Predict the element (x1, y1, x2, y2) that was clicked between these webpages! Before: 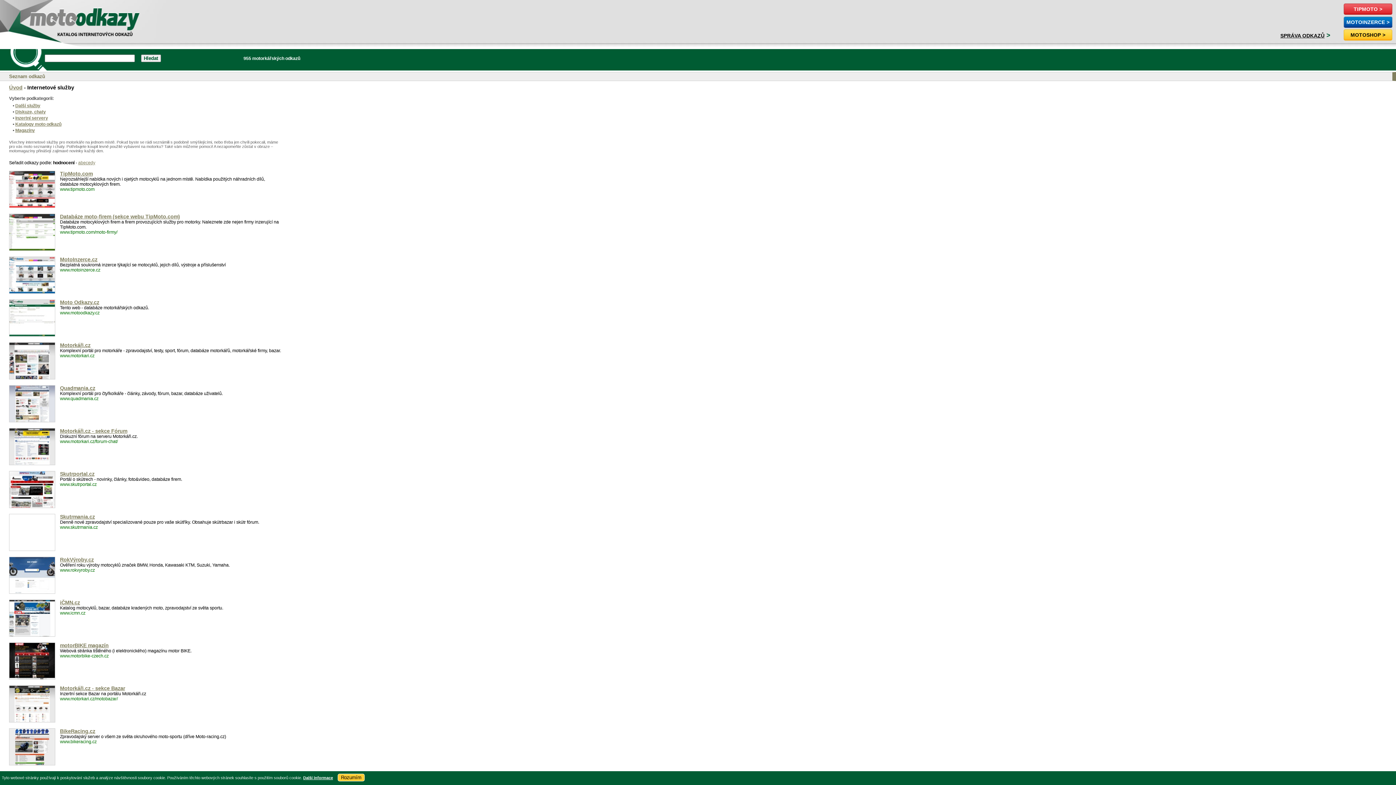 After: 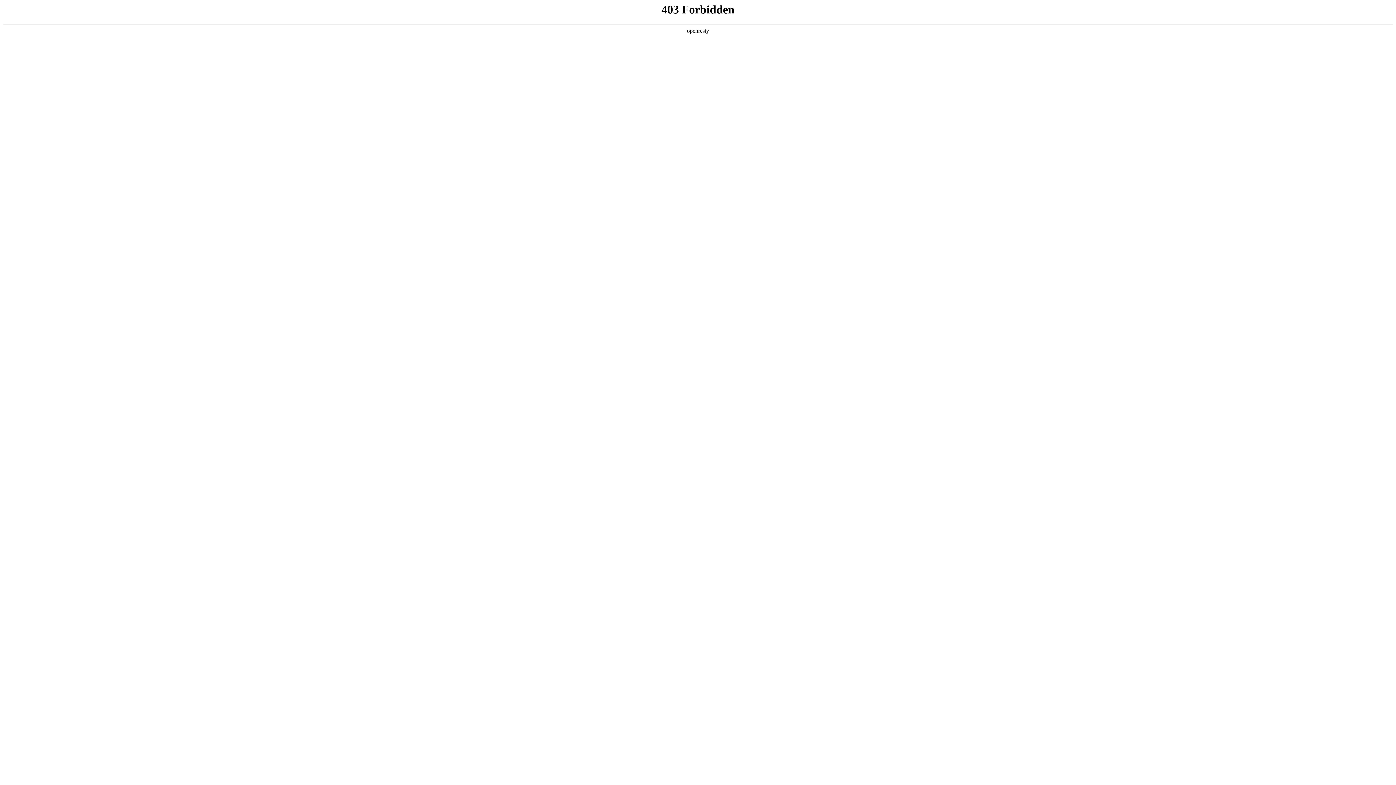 Action: bbox: (60, 728, 95, 734) label: BikeRacing.cz